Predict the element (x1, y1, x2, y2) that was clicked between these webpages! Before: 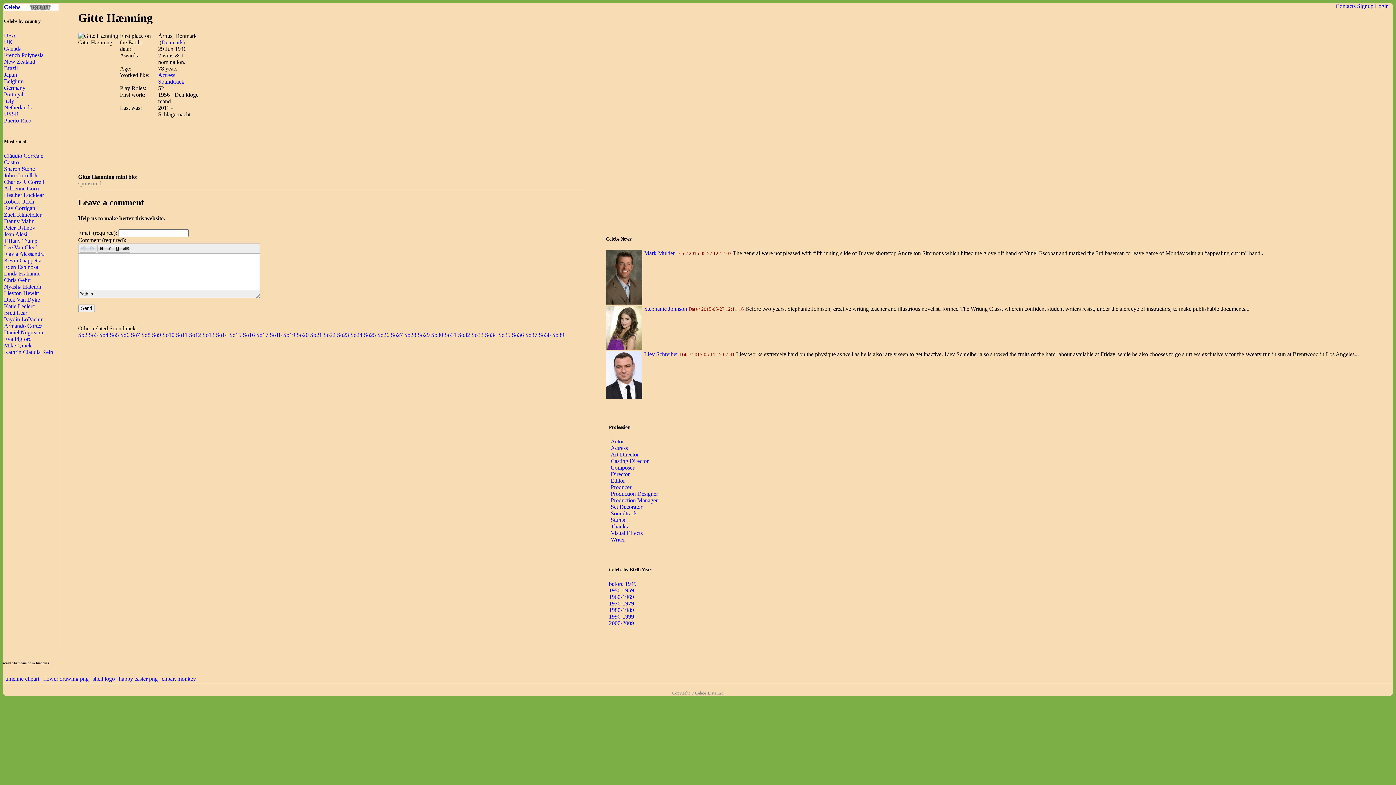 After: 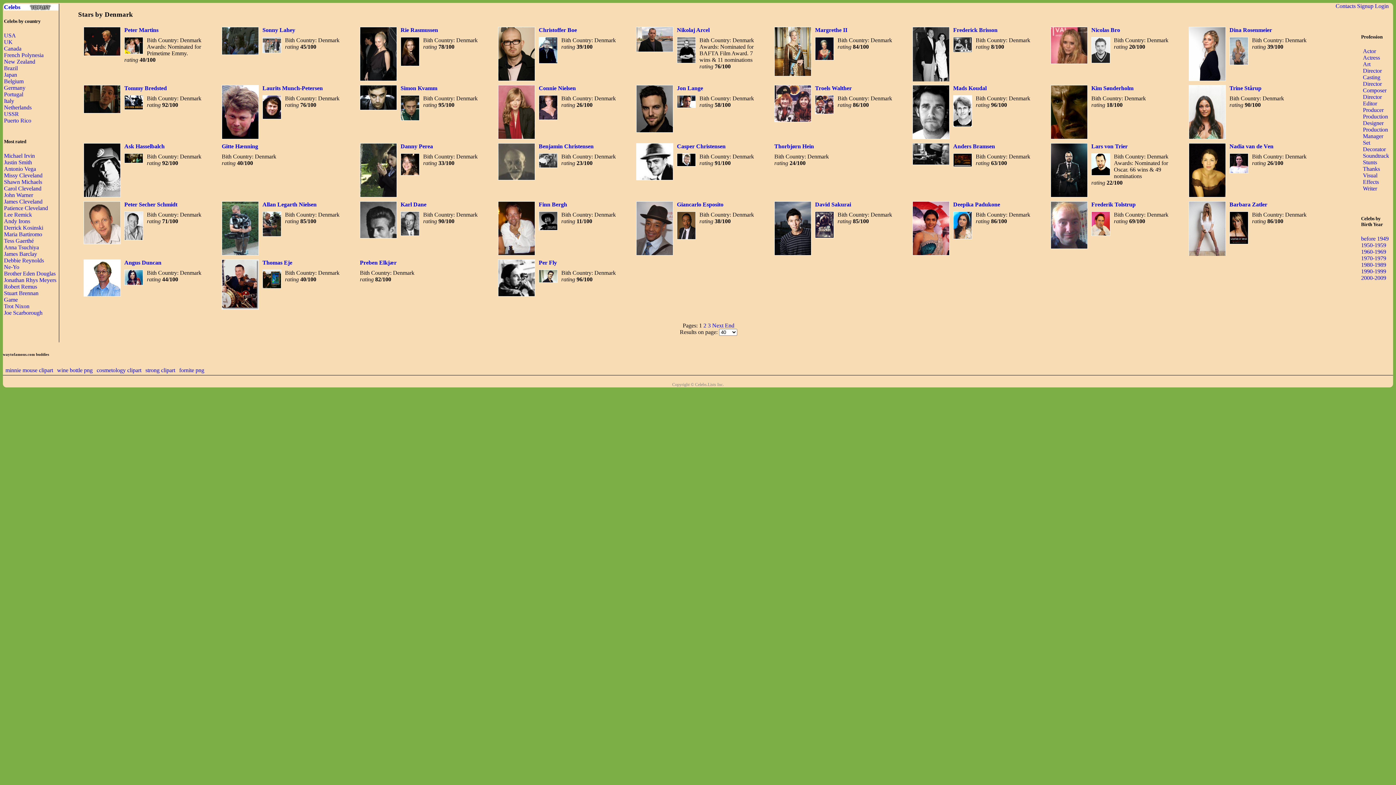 Action: label: Denmark bbox: (161, 39, 182, 45)